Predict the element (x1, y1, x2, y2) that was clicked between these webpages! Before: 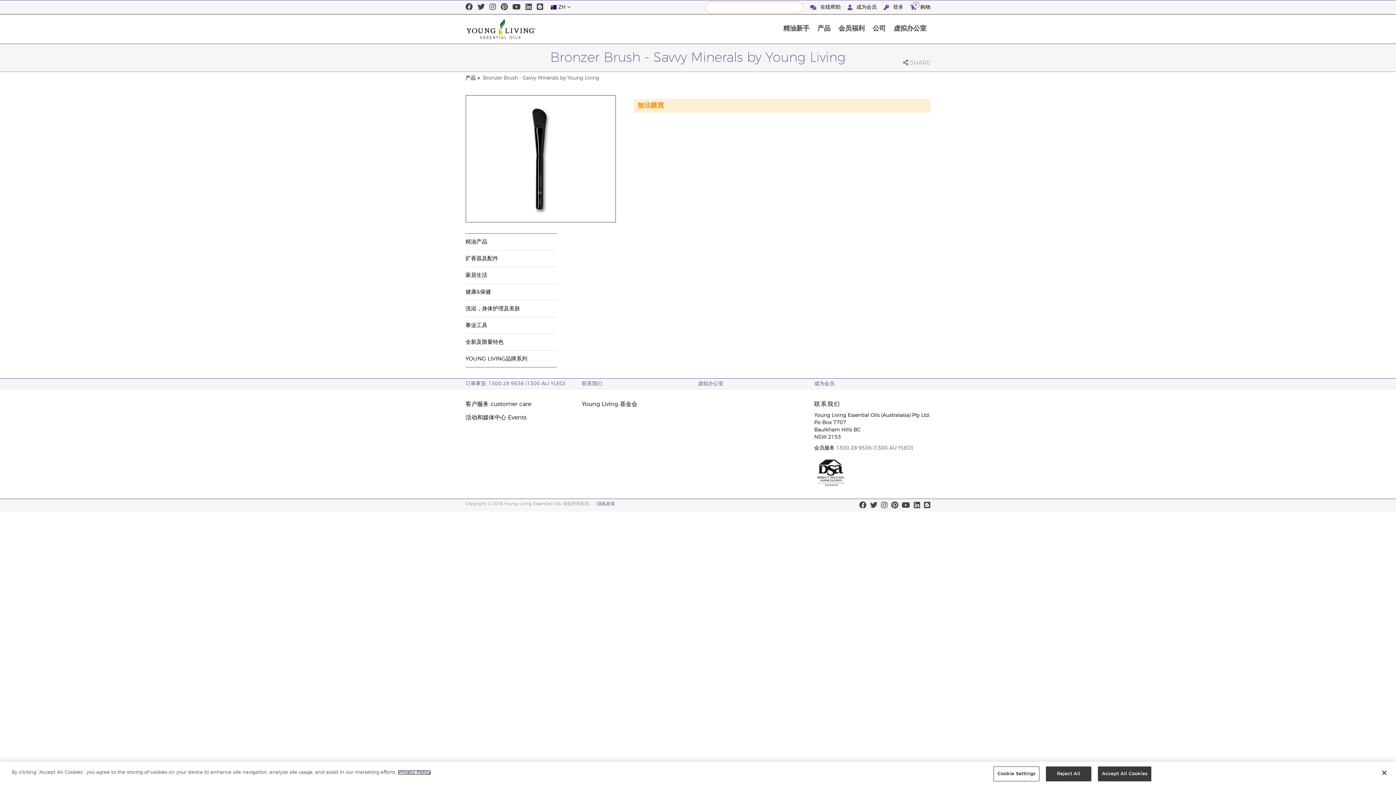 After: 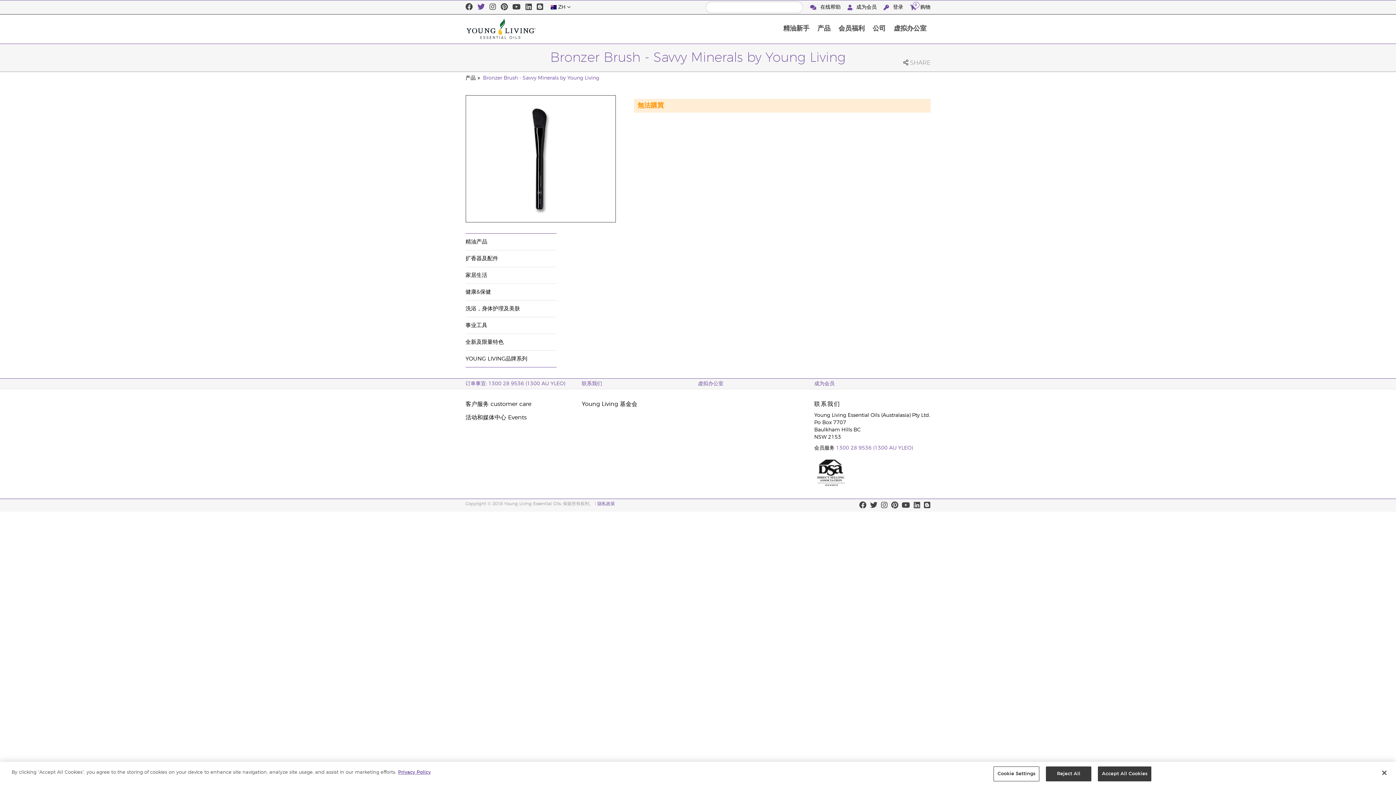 Action: bbox: (477, 0, 484, 14)